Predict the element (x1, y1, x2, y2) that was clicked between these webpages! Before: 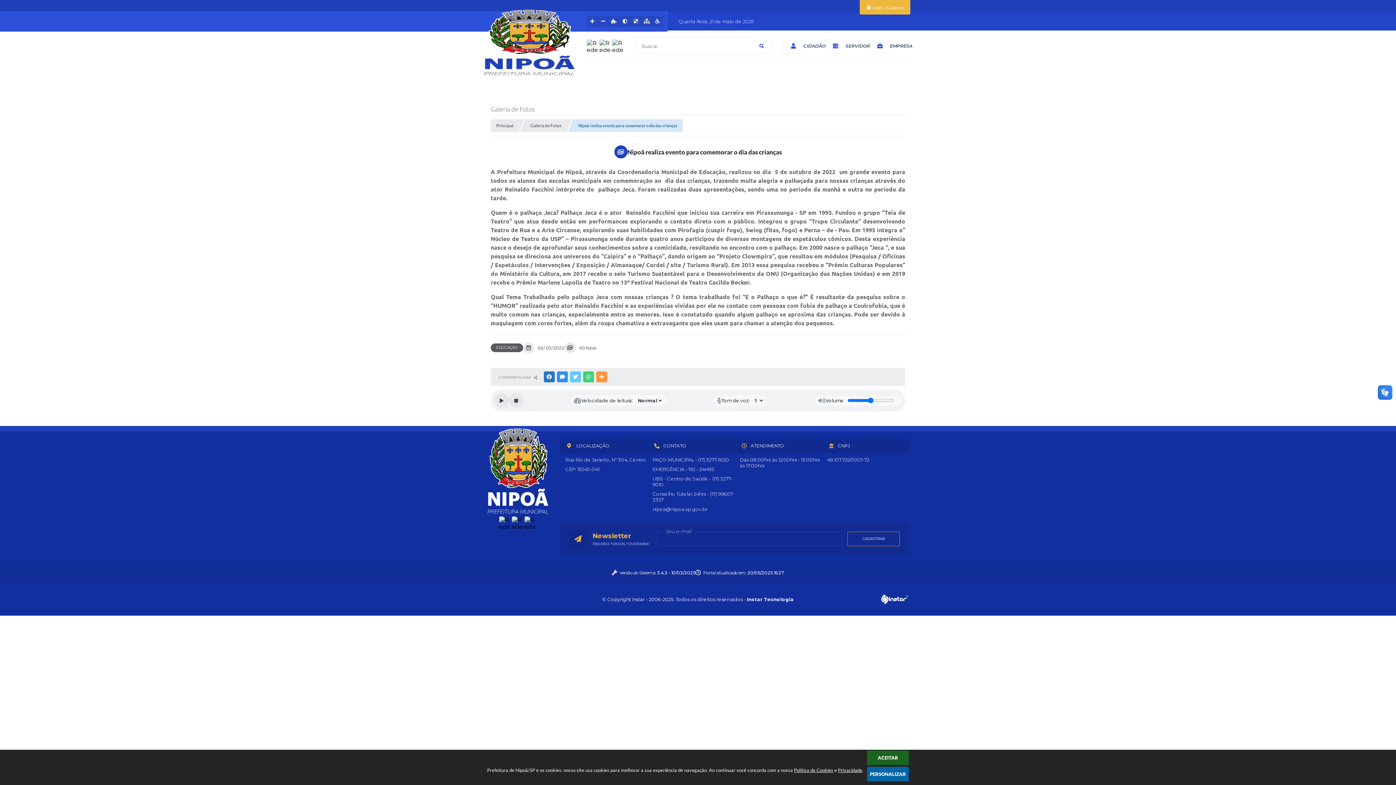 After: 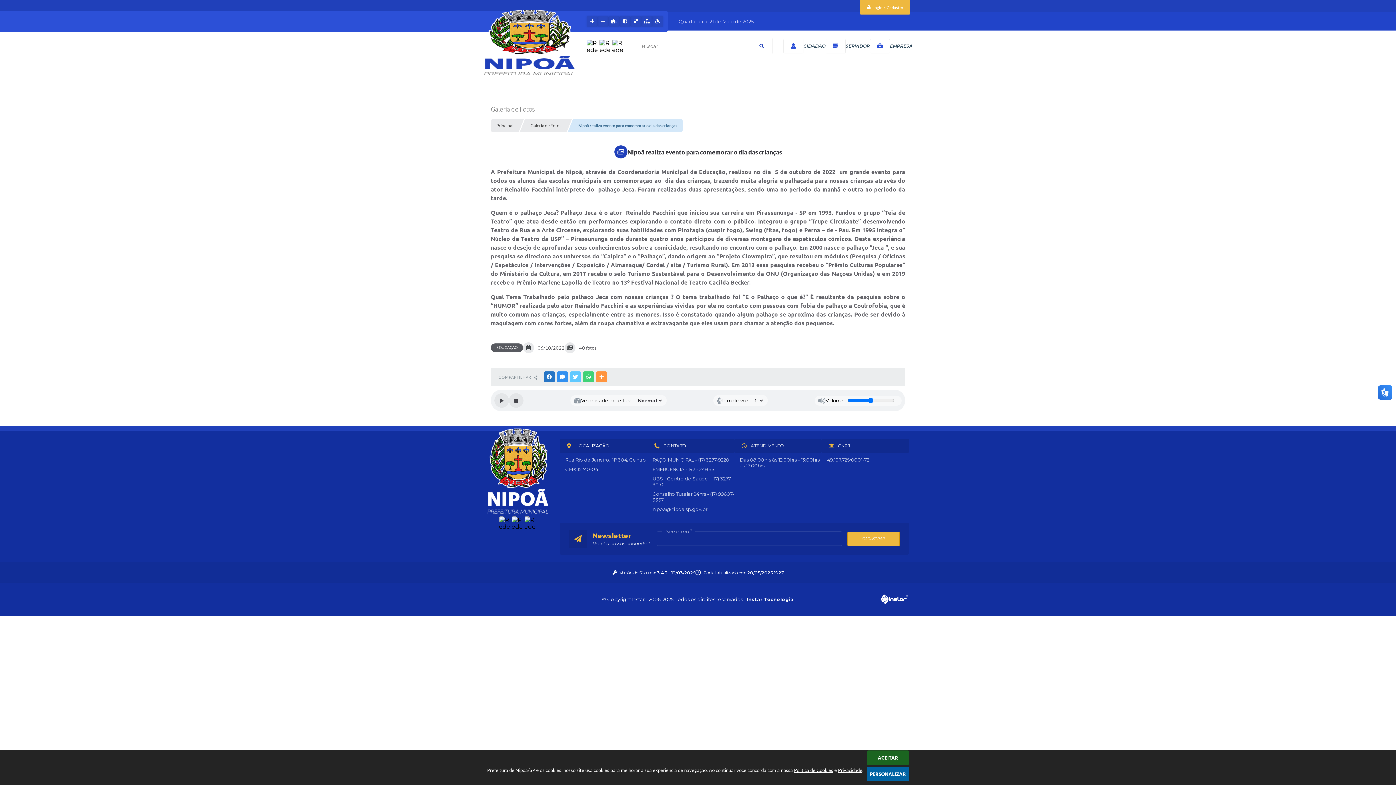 Action: bbox: (847, 531, 900, 546) label: CADASTRAR